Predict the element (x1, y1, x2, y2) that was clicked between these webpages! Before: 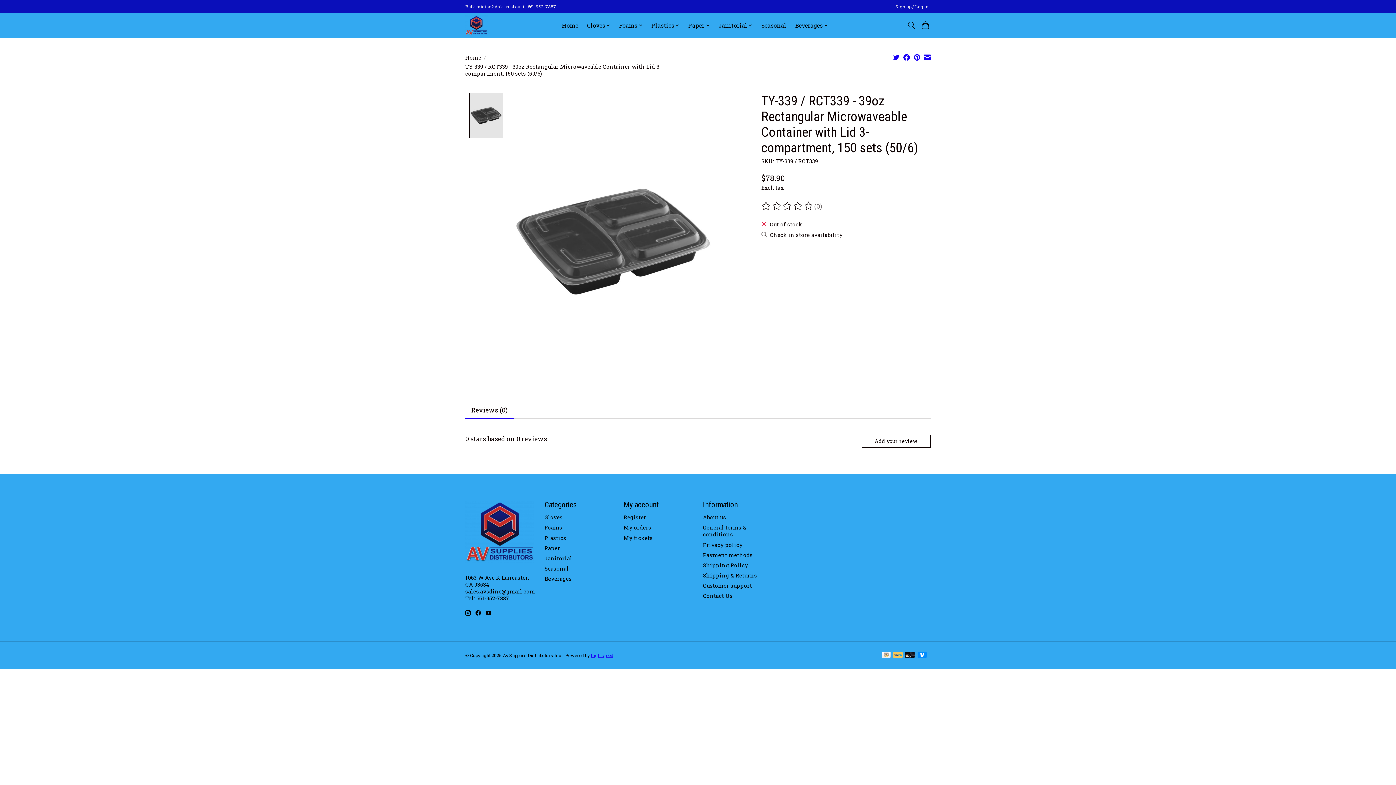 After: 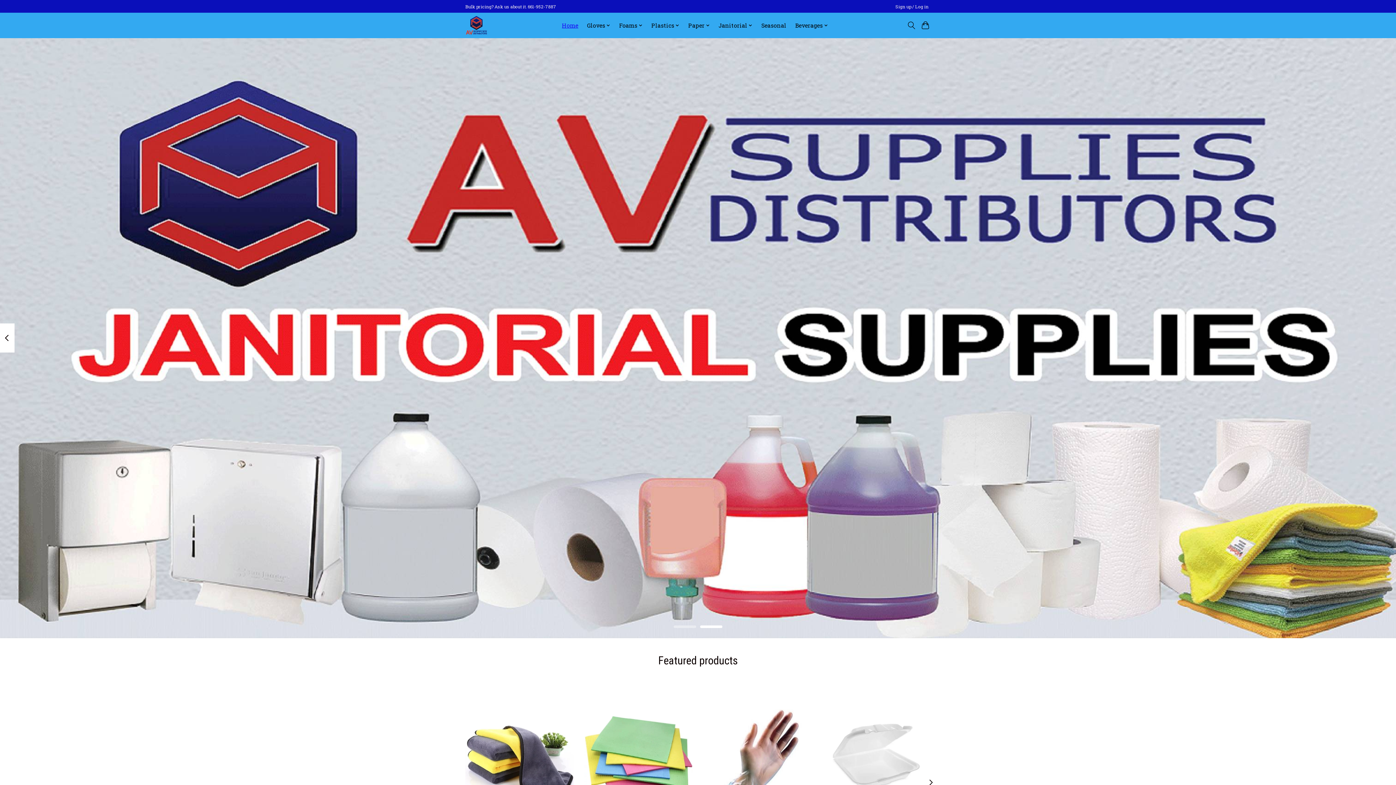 Action: bbox: (465, 15, 487, 35)